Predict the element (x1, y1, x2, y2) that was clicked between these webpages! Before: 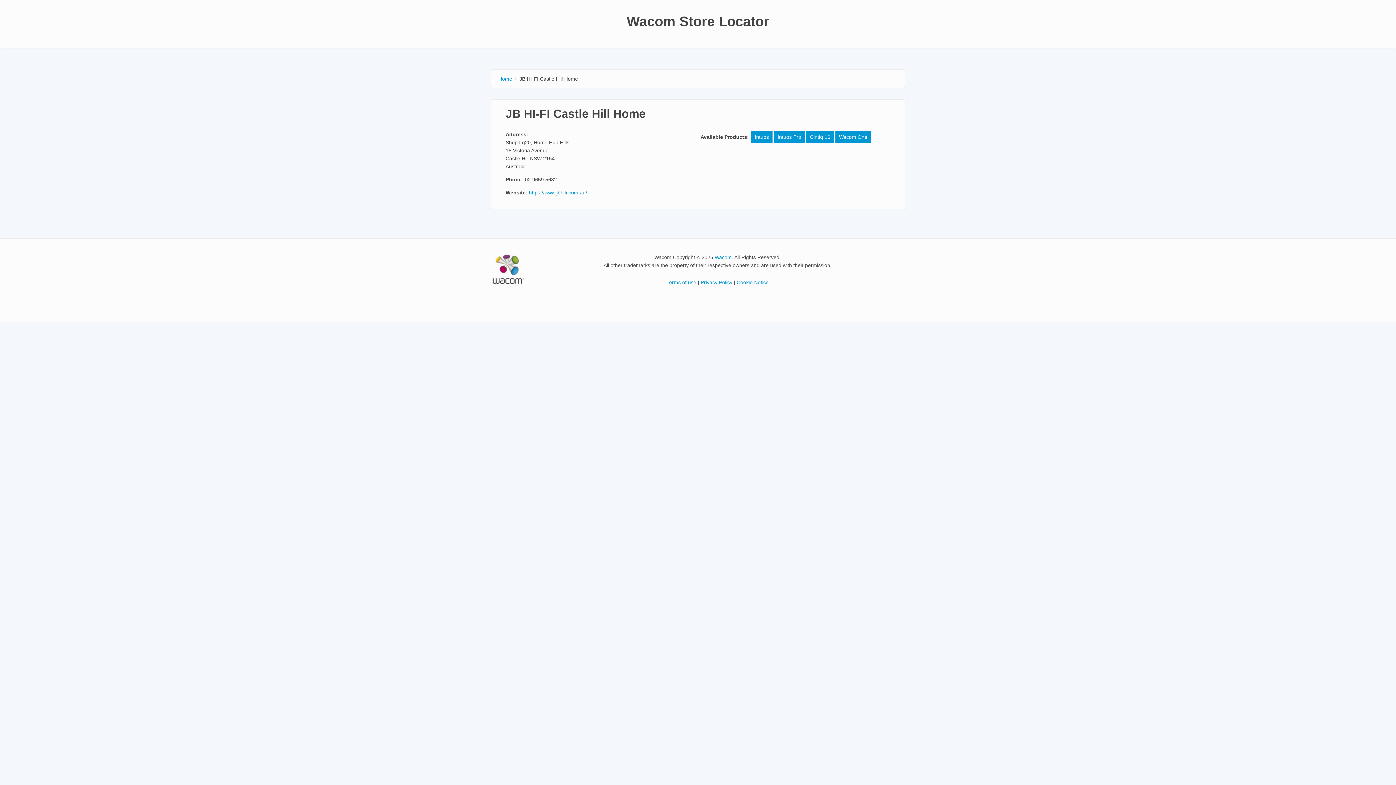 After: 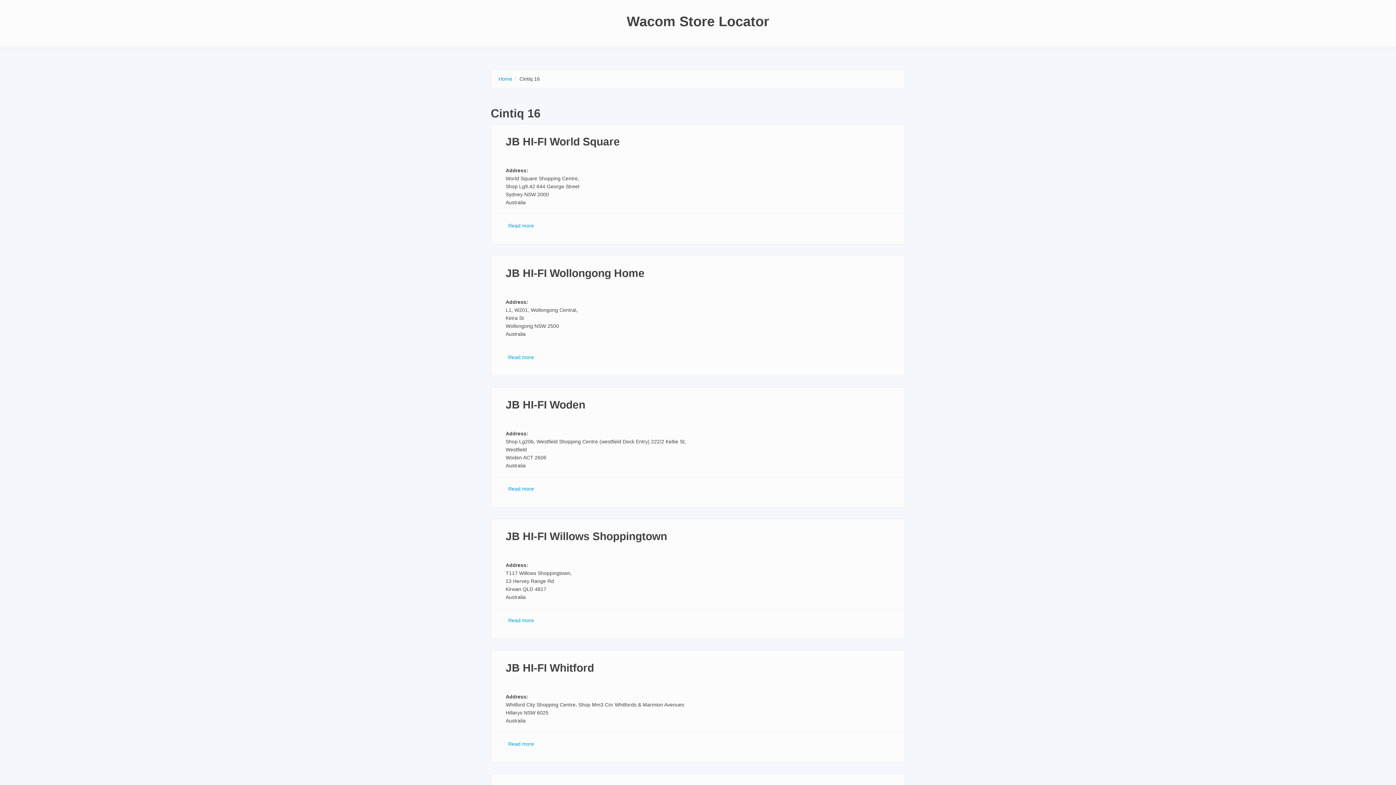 Action: label: Cintiq 16 bbox: (806, 131, 834, 142)